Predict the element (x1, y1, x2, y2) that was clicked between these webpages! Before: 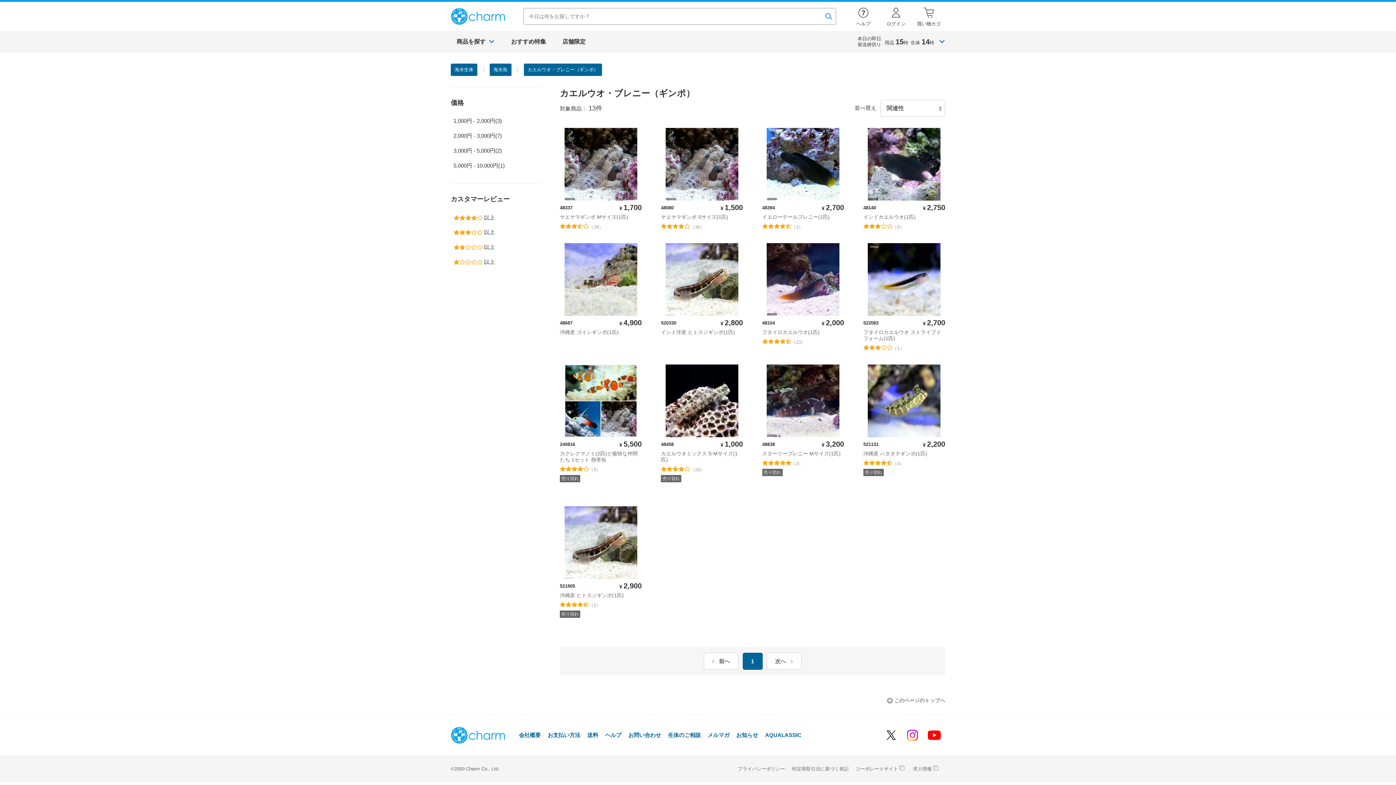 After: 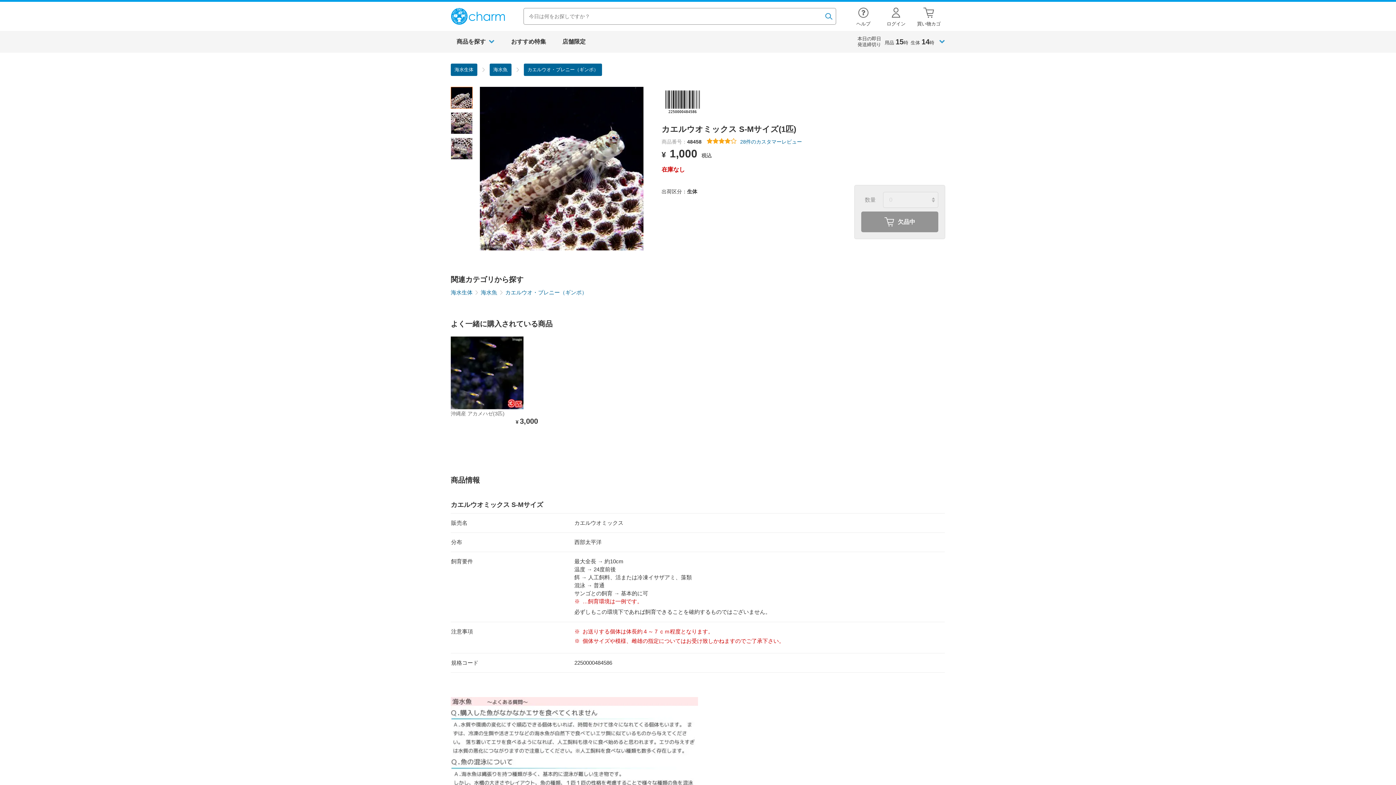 Action: bbox: (661, 364, 743, 484) label: 48458
¥1,000
カエルウオミックス S-Mサイズ(1匹)
評価：4.285714
（28）
売り切れ